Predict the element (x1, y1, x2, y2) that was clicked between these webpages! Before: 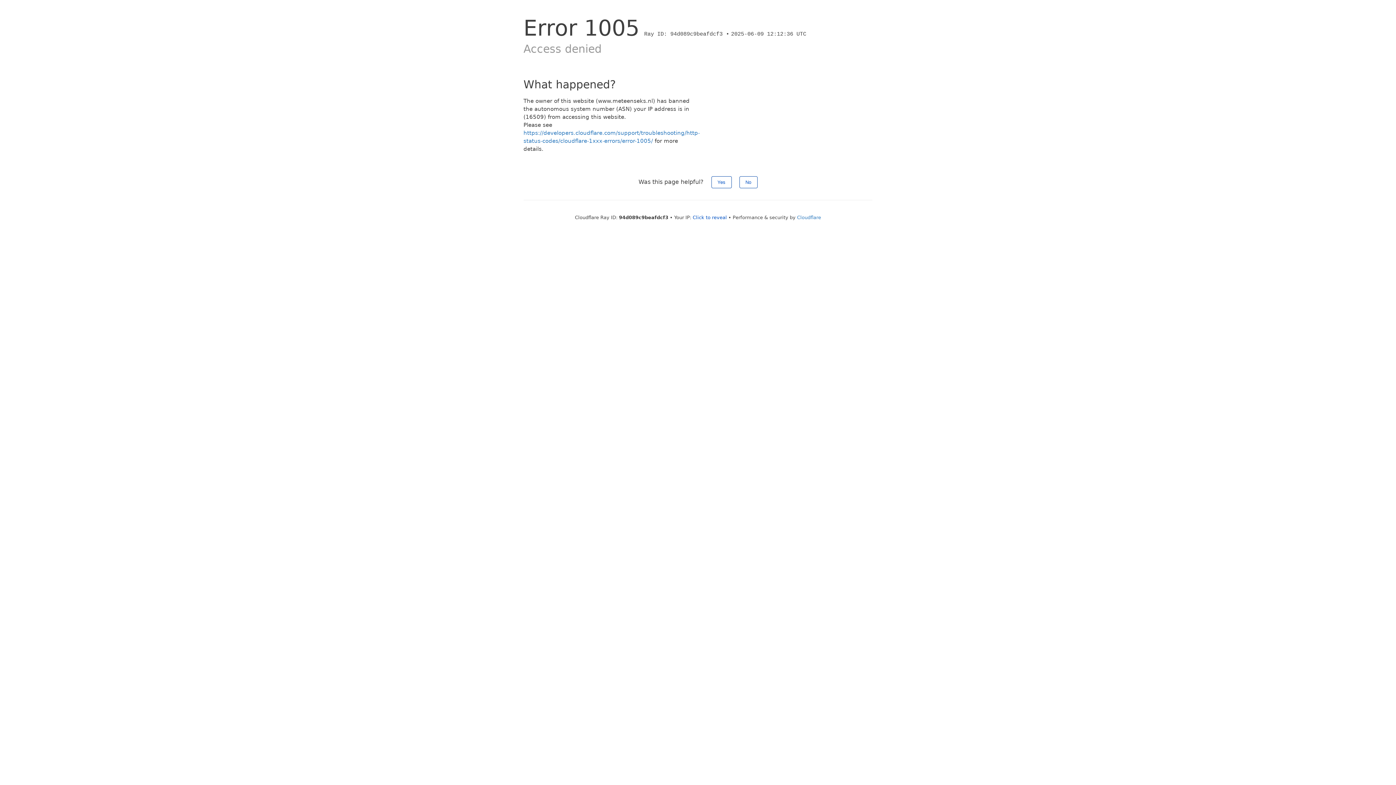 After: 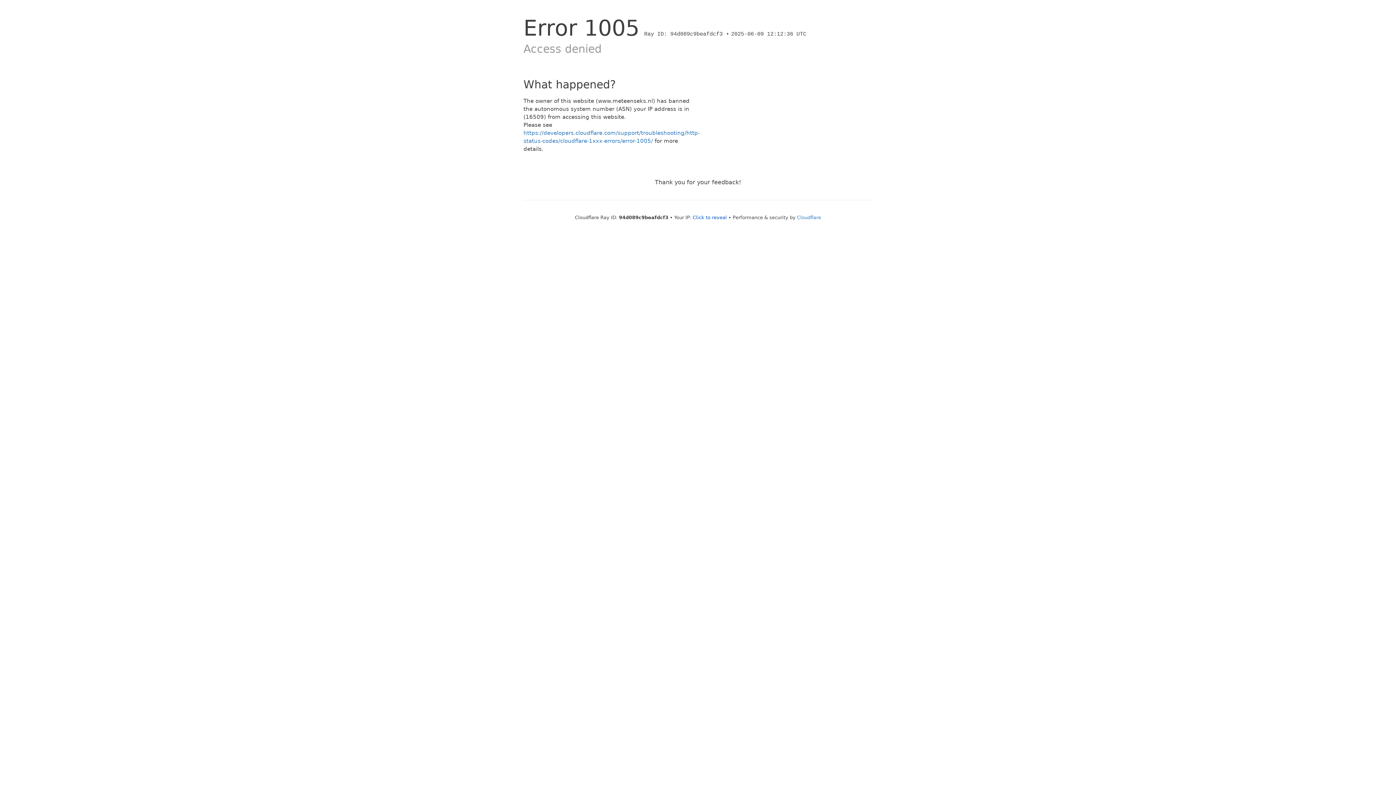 Action: bbox: (739, 176, 757, 188) label: No